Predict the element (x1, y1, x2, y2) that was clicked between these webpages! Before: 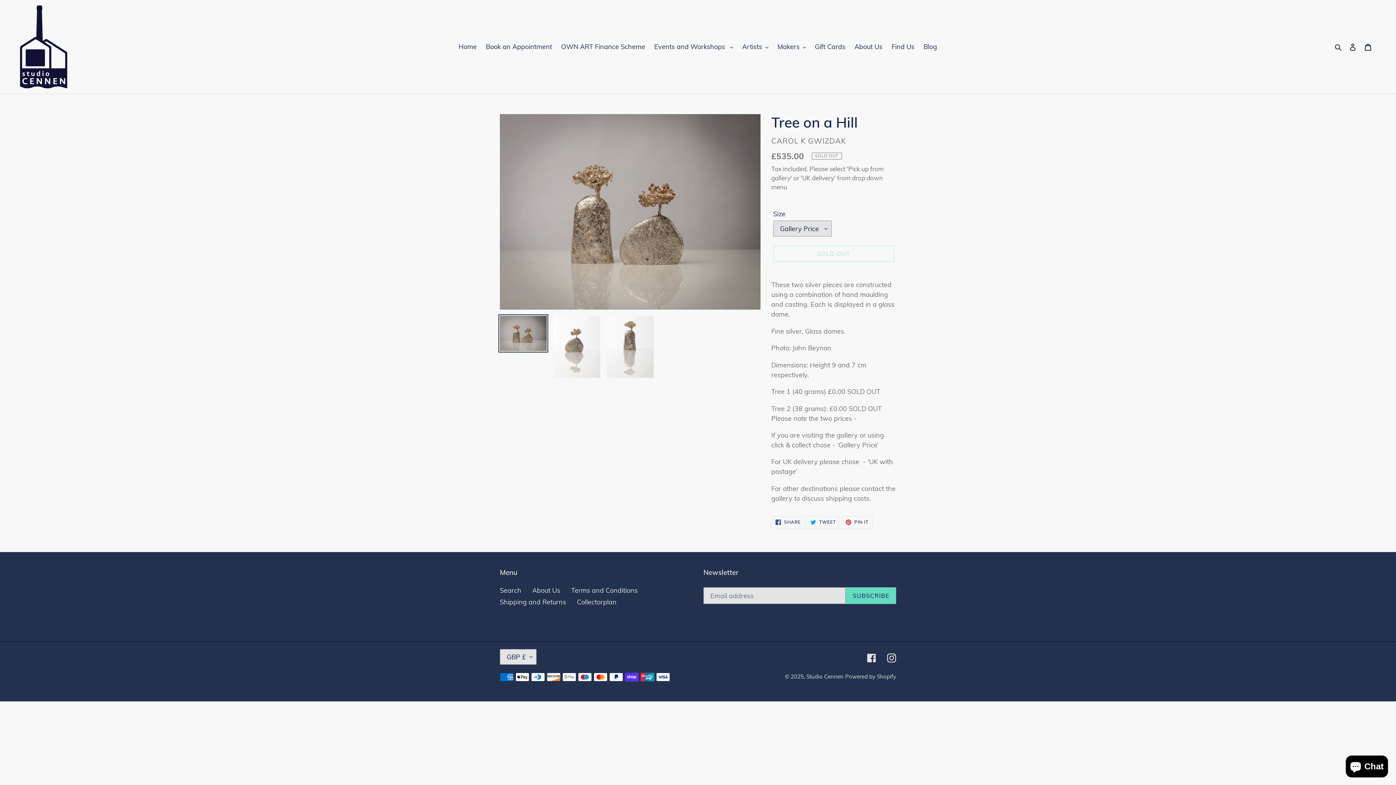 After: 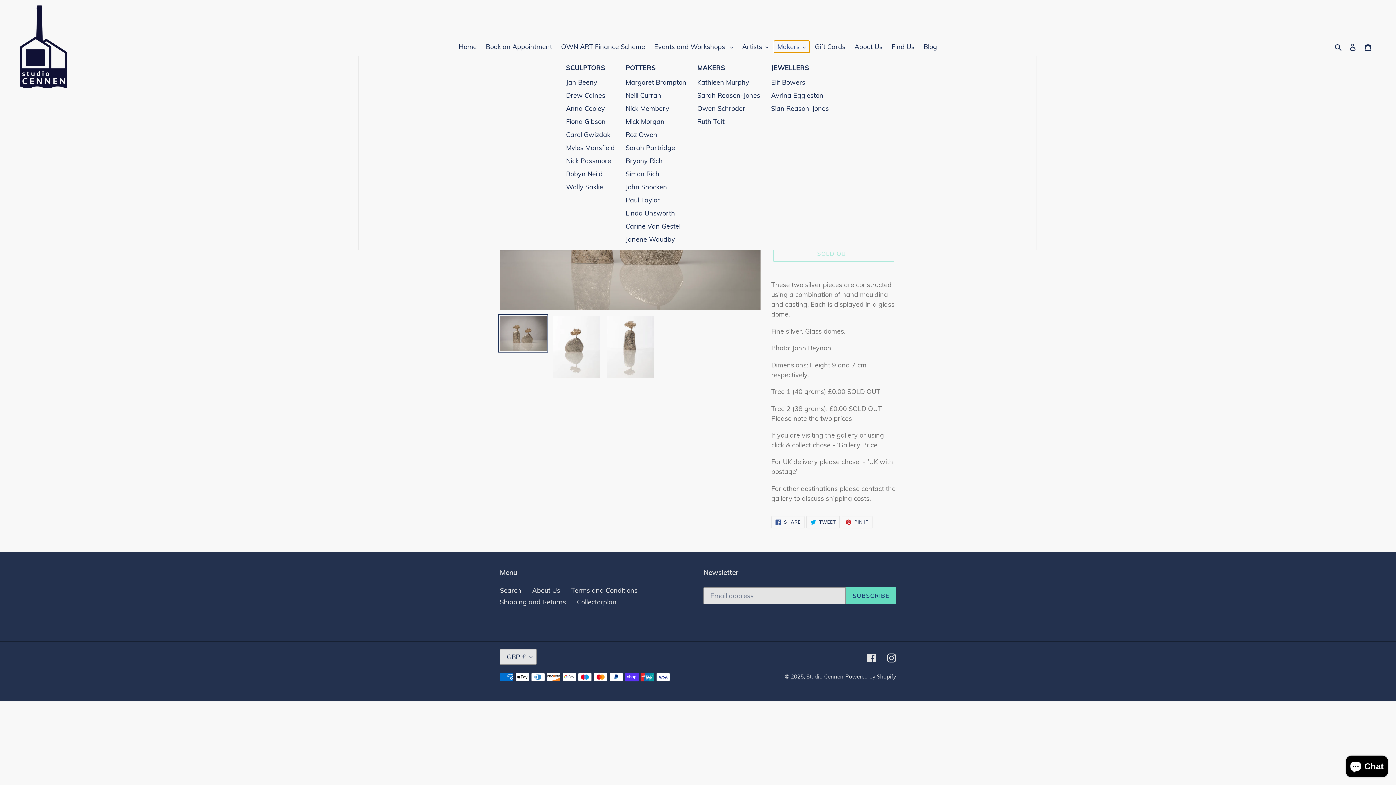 Action: bbox: (774, 40, 809, 52) label: Makers